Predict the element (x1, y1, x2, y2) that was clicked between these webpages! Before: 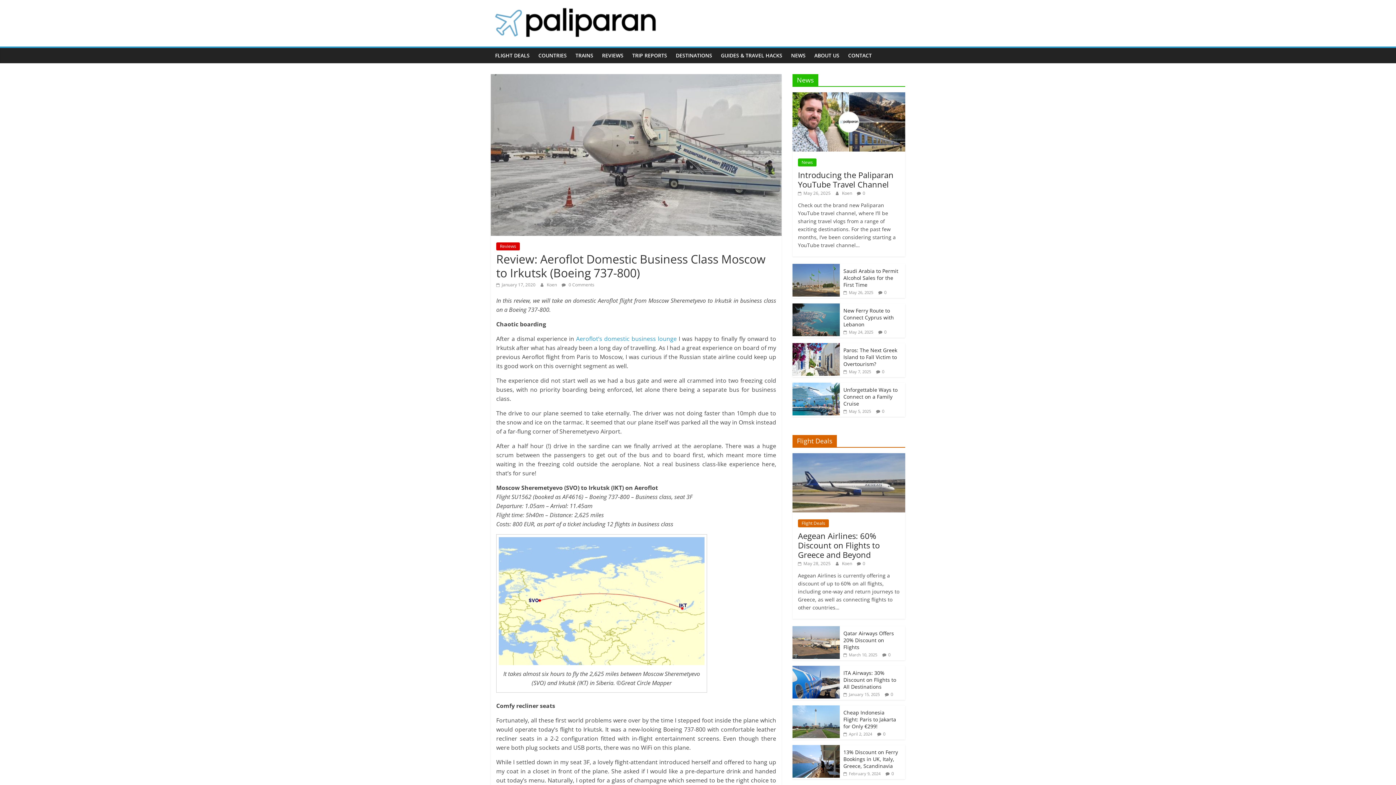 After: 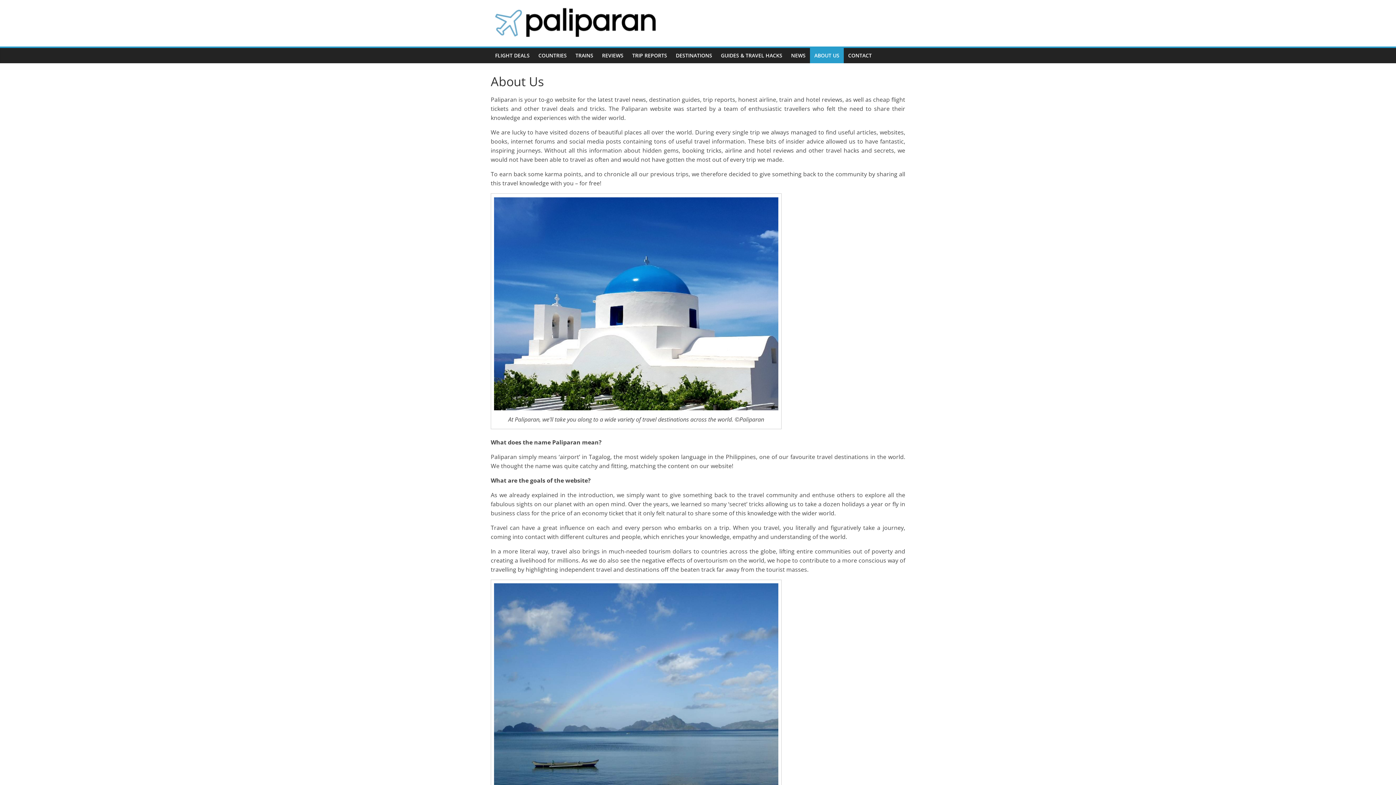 Action: label: ABOUT US bbox: (810, 48, 844, 63)